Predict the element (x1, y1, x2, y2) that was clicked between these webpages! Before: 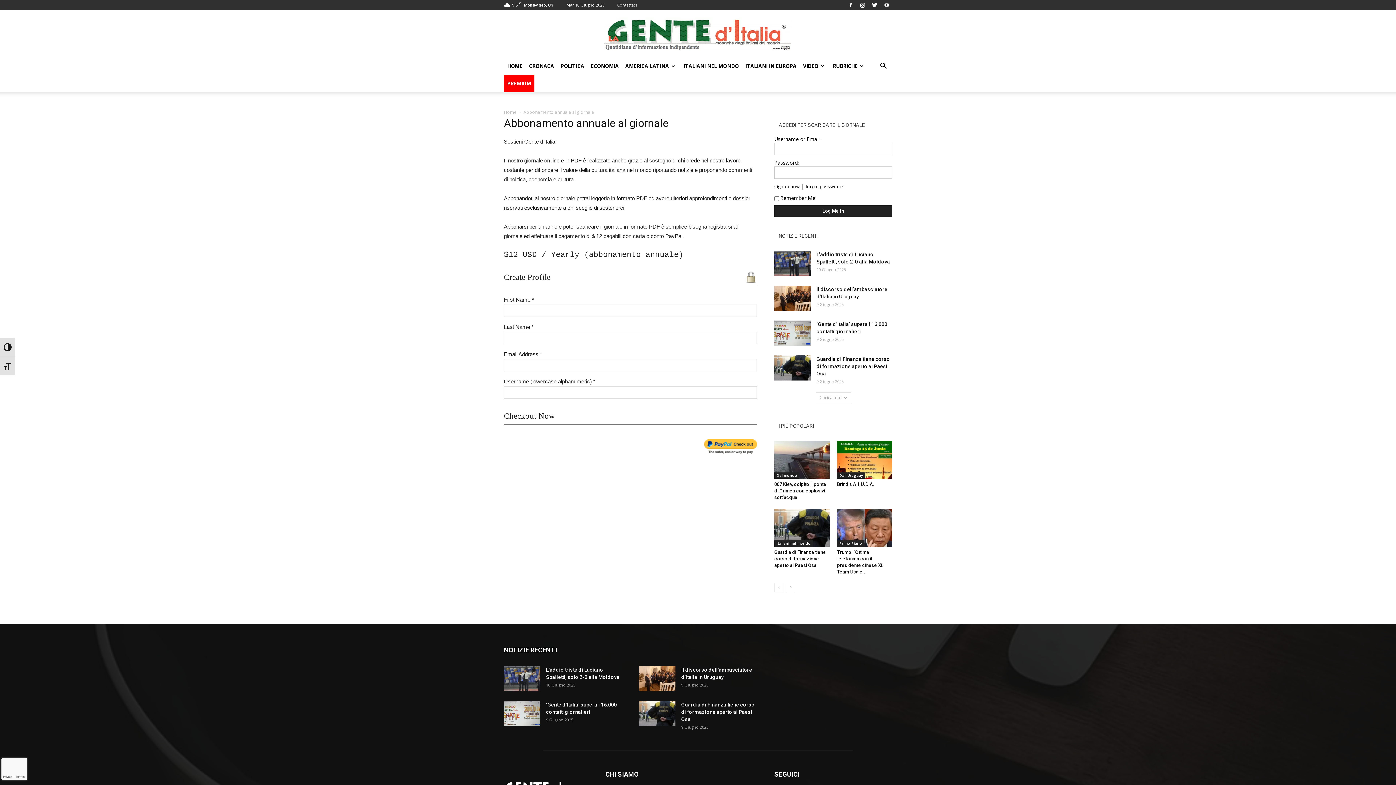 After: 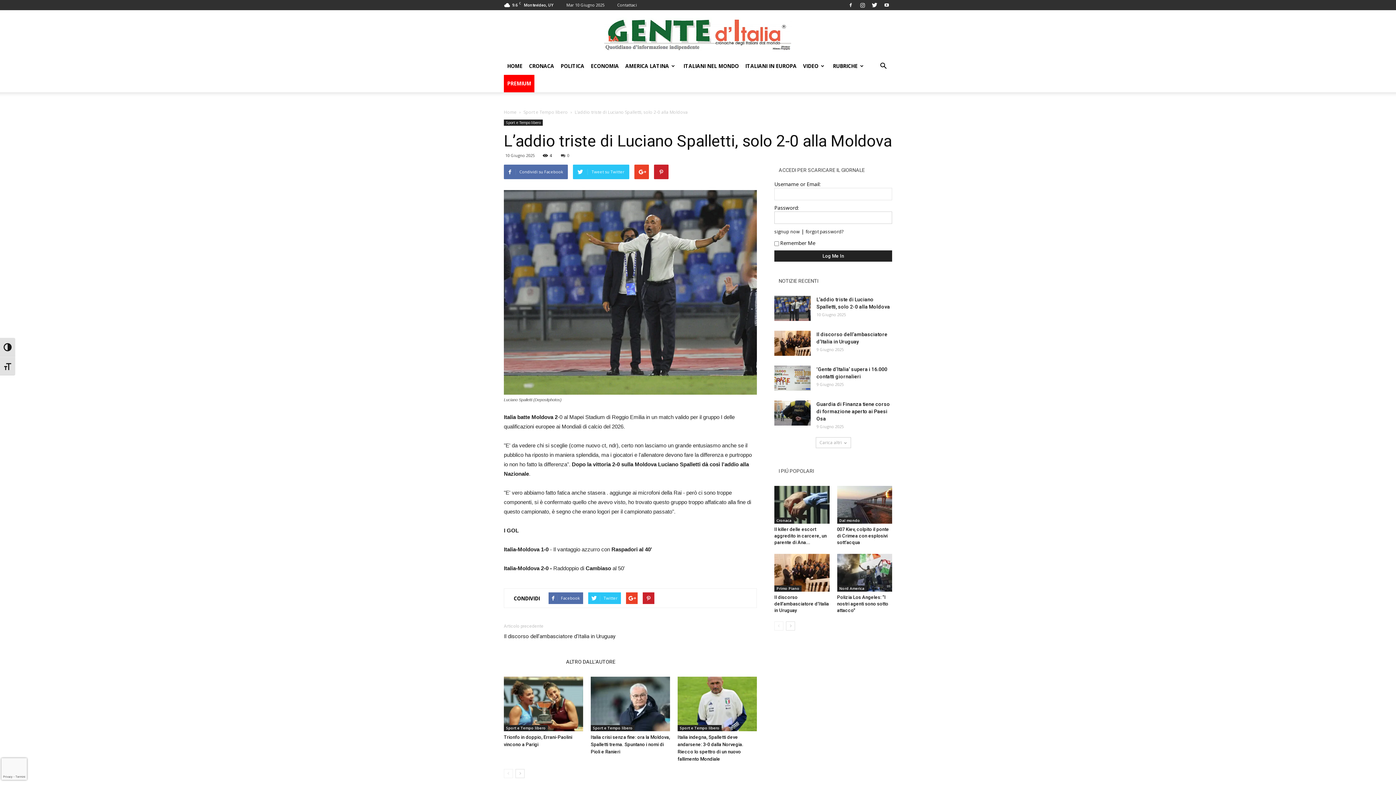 Action: bbox: (504, 666, 540, 691)